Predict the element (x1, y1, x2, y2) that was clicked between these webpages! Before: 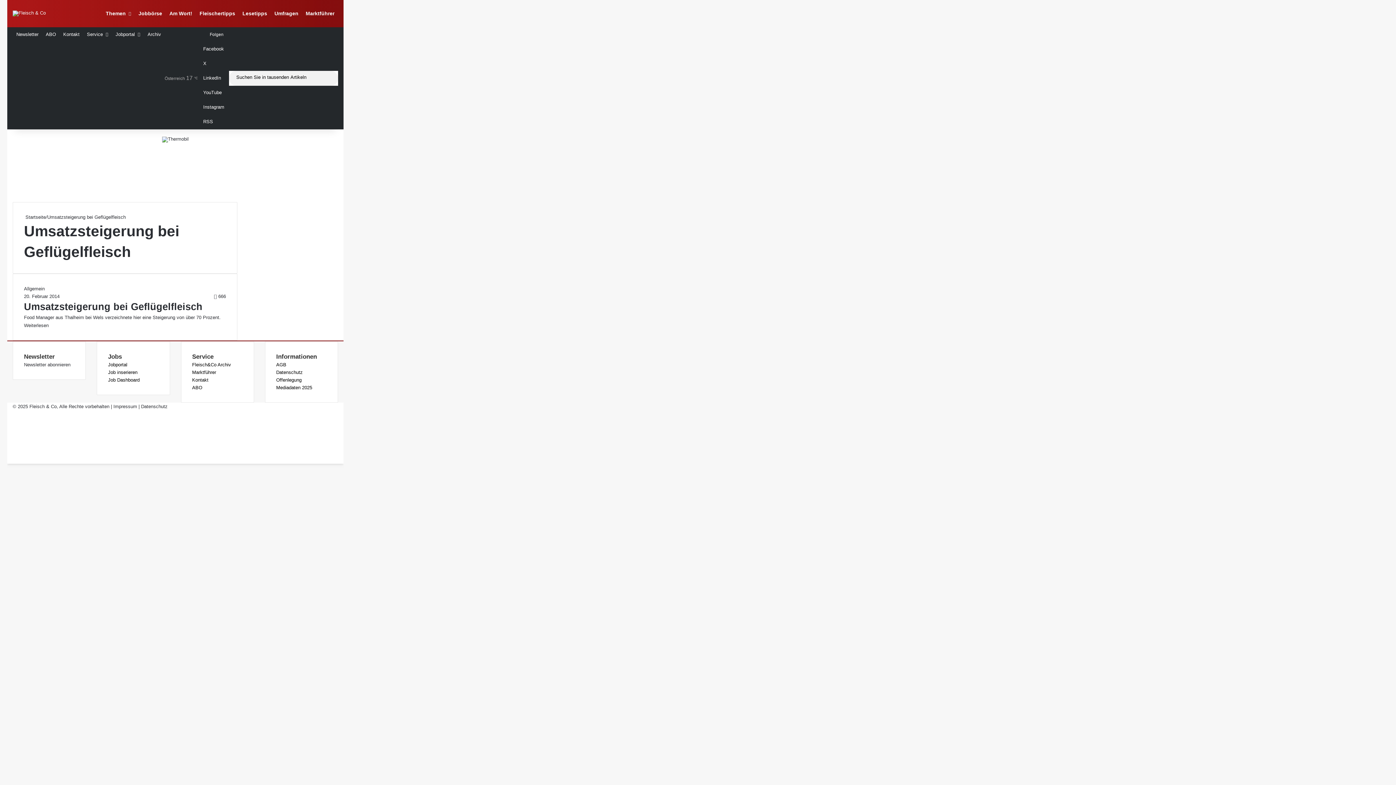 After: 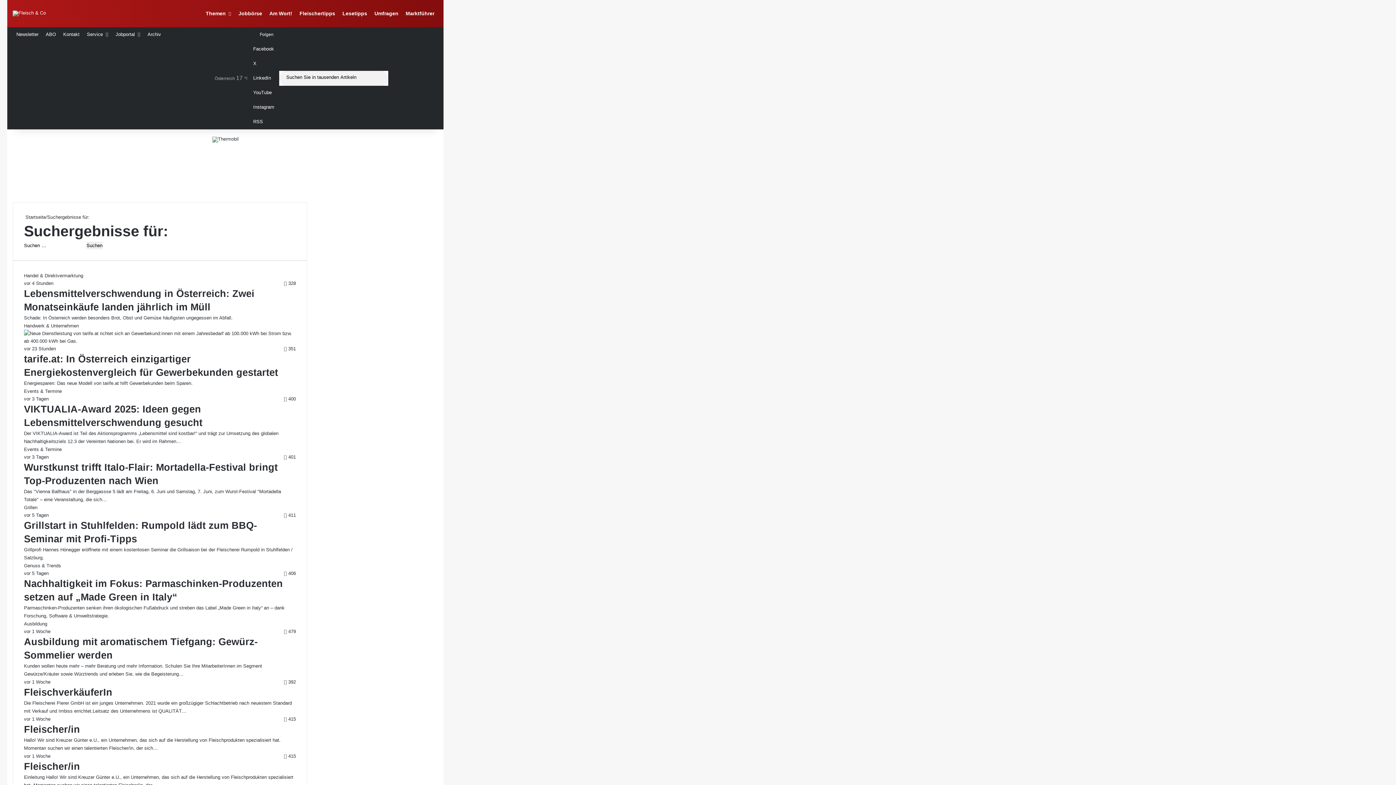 Action: label: Suchen Sie in tausenden Artikeln bbox: (323, 70, 338, 83)